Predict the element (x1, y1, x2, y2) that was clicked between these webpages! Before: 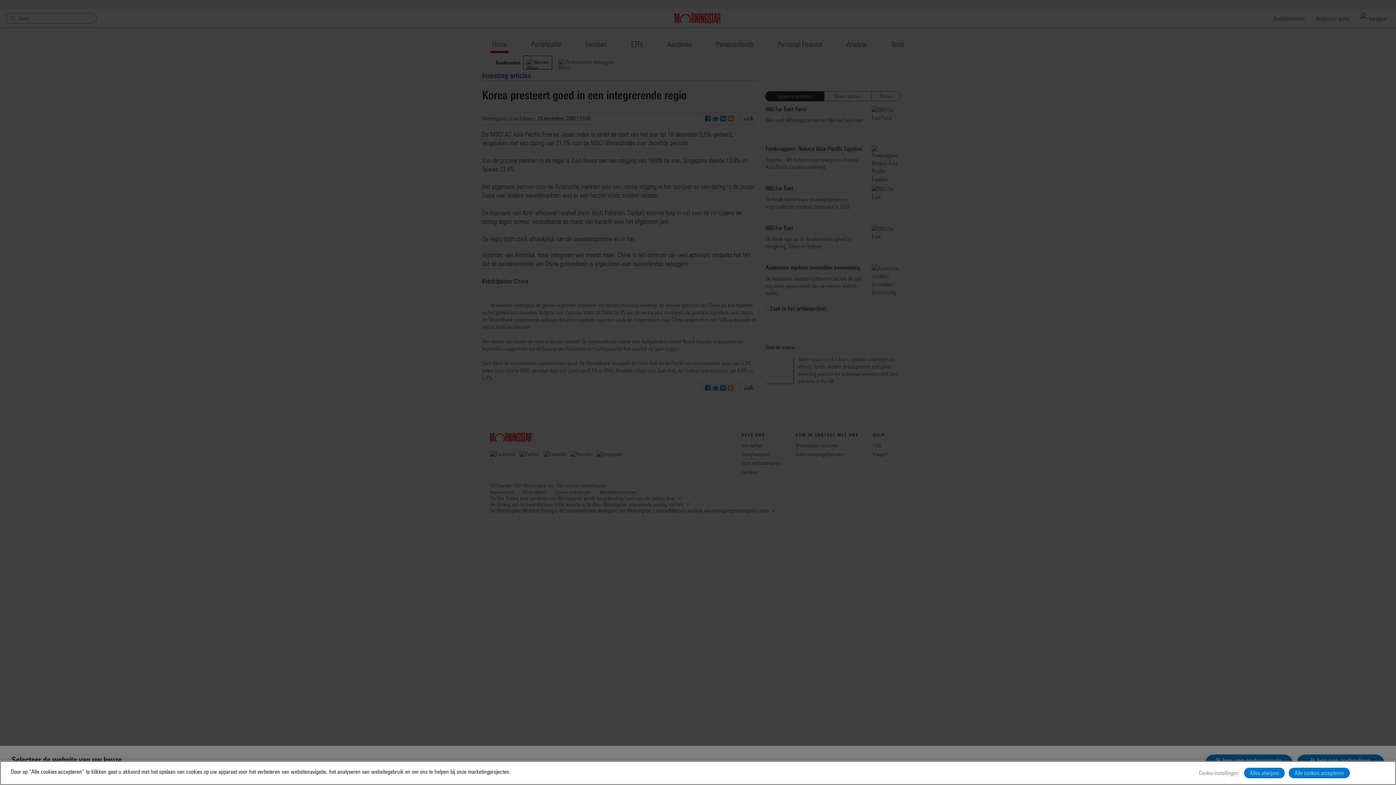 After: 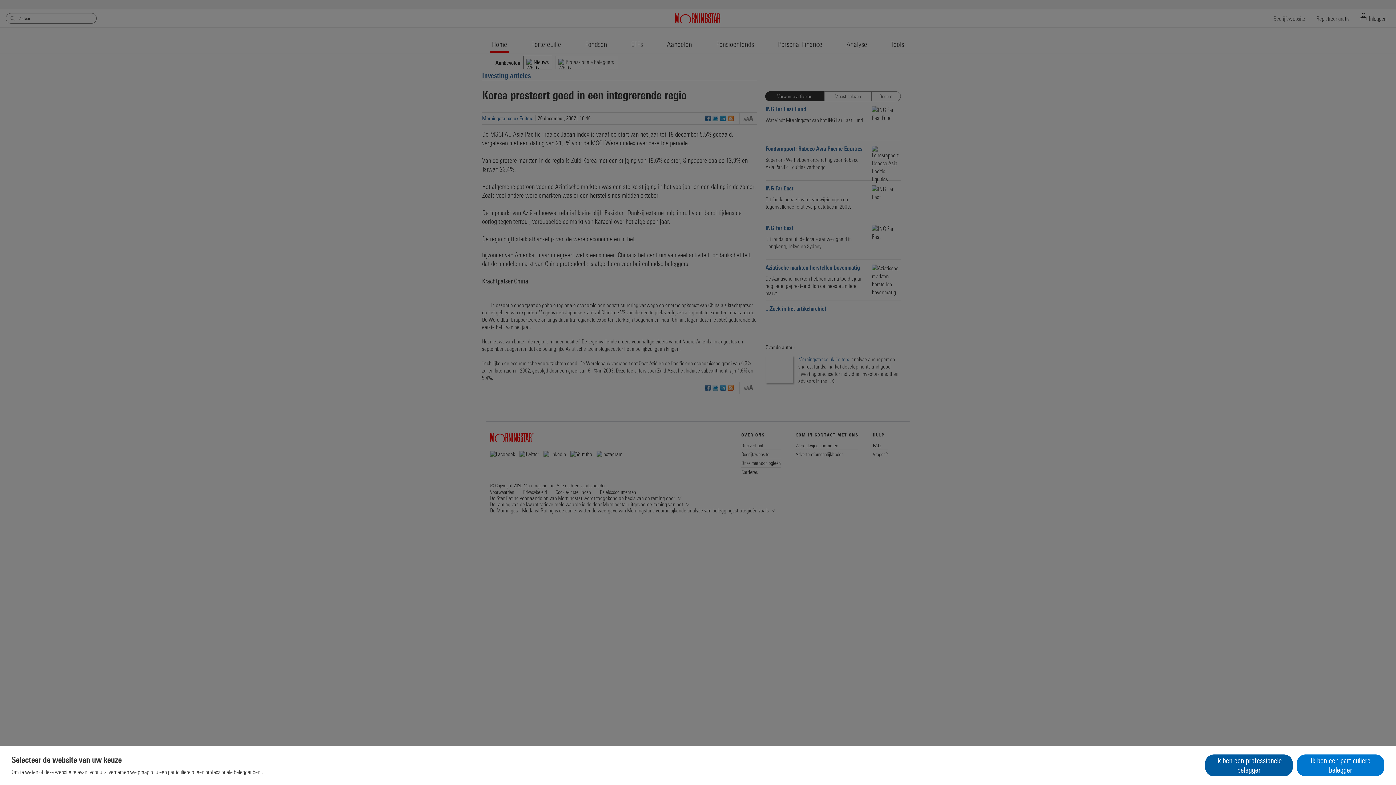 Action: bbox: (1244, 768, 1285, 778) label: Alles afwijzen